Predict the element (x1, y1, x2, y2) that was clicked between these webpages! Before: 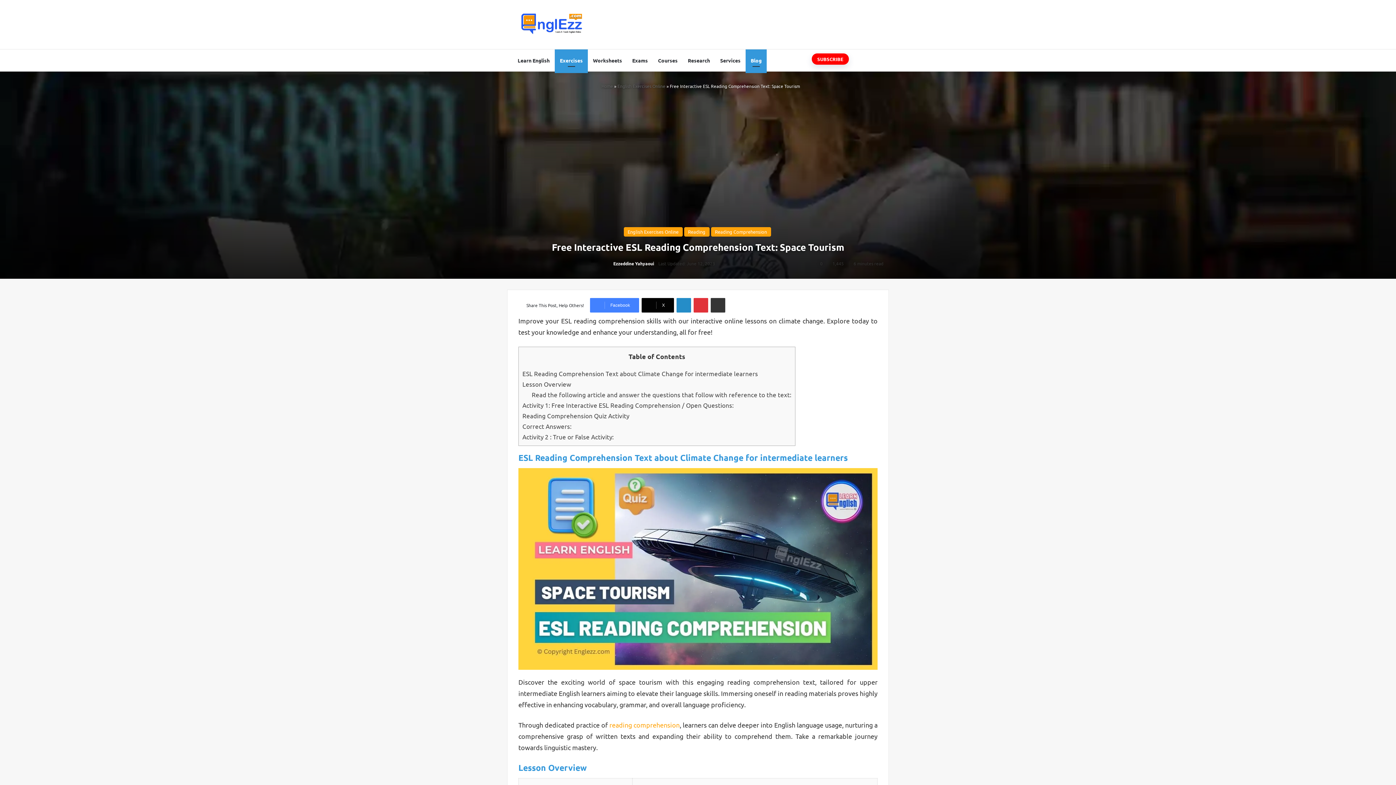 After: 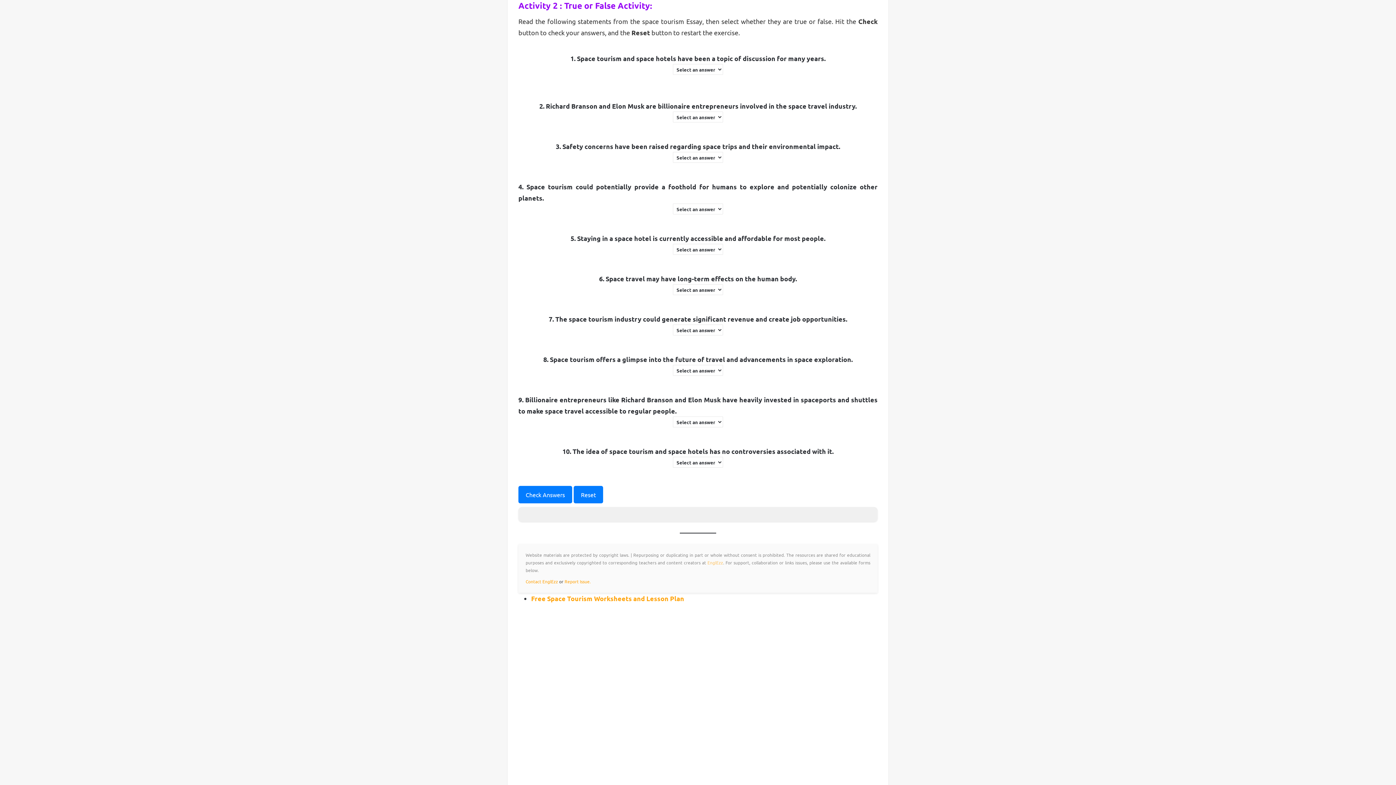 Action: label: Activity 2 : True or False Activity: bbox: (522, 433, 613, 440)